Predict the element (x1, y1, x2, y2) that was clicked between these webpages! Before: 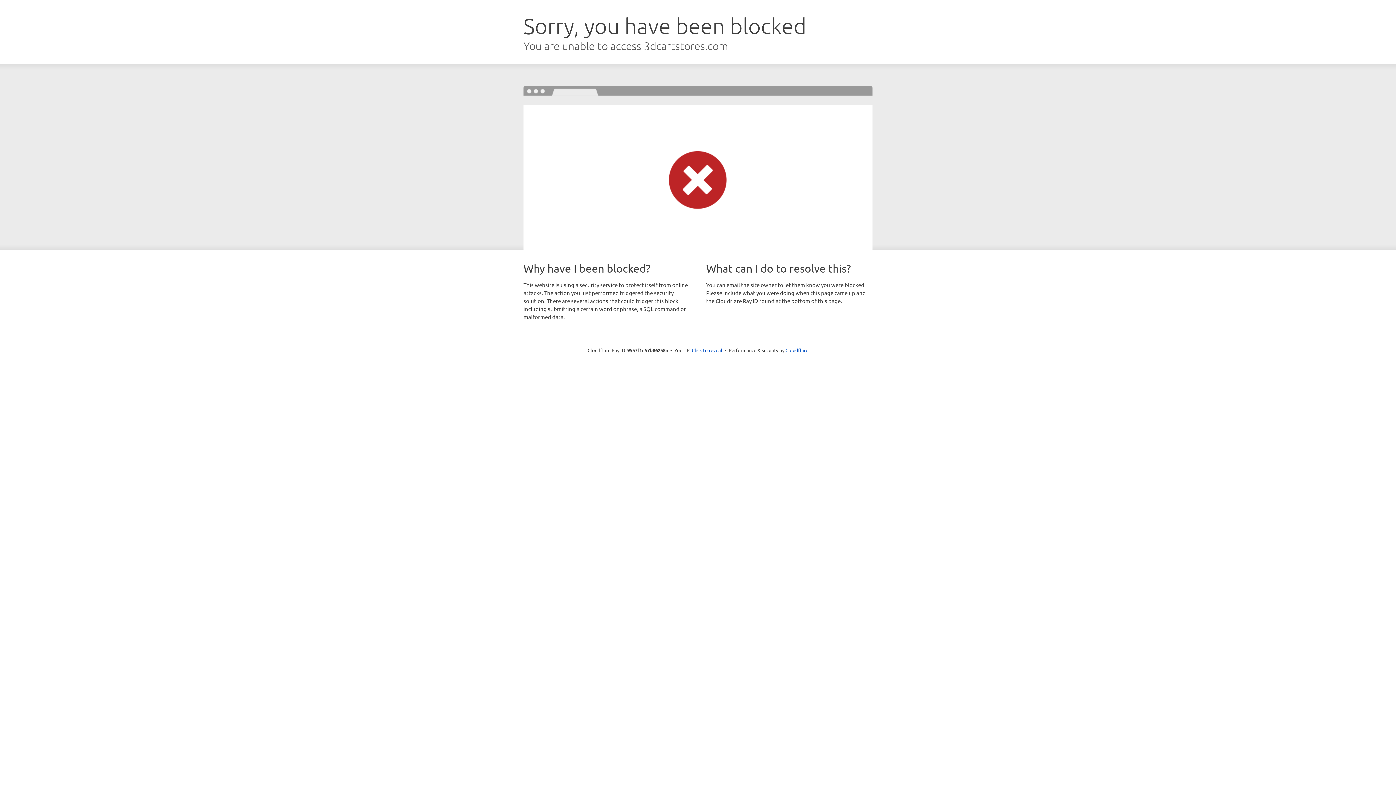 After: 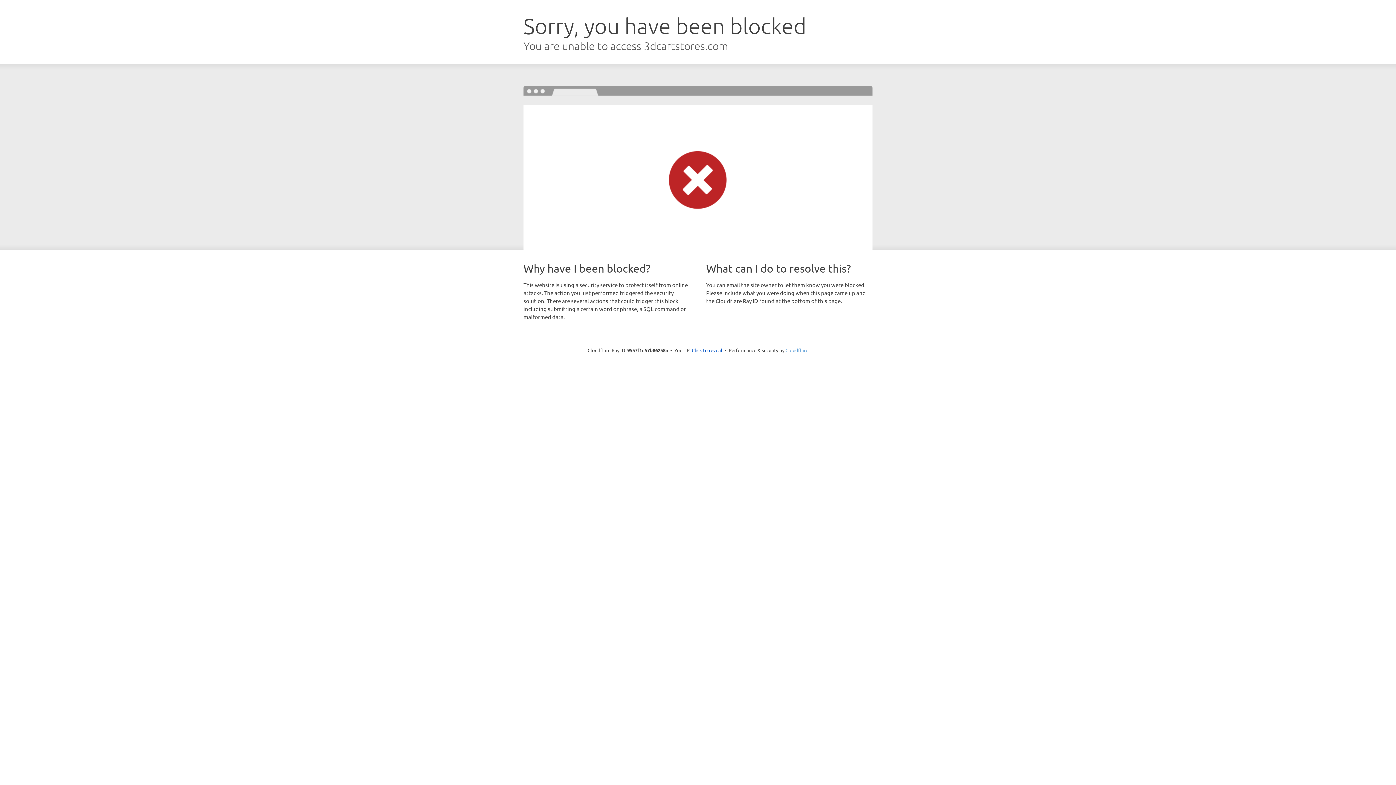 Action: label: Cloudflare bbox: (785, 347, 808, 353)